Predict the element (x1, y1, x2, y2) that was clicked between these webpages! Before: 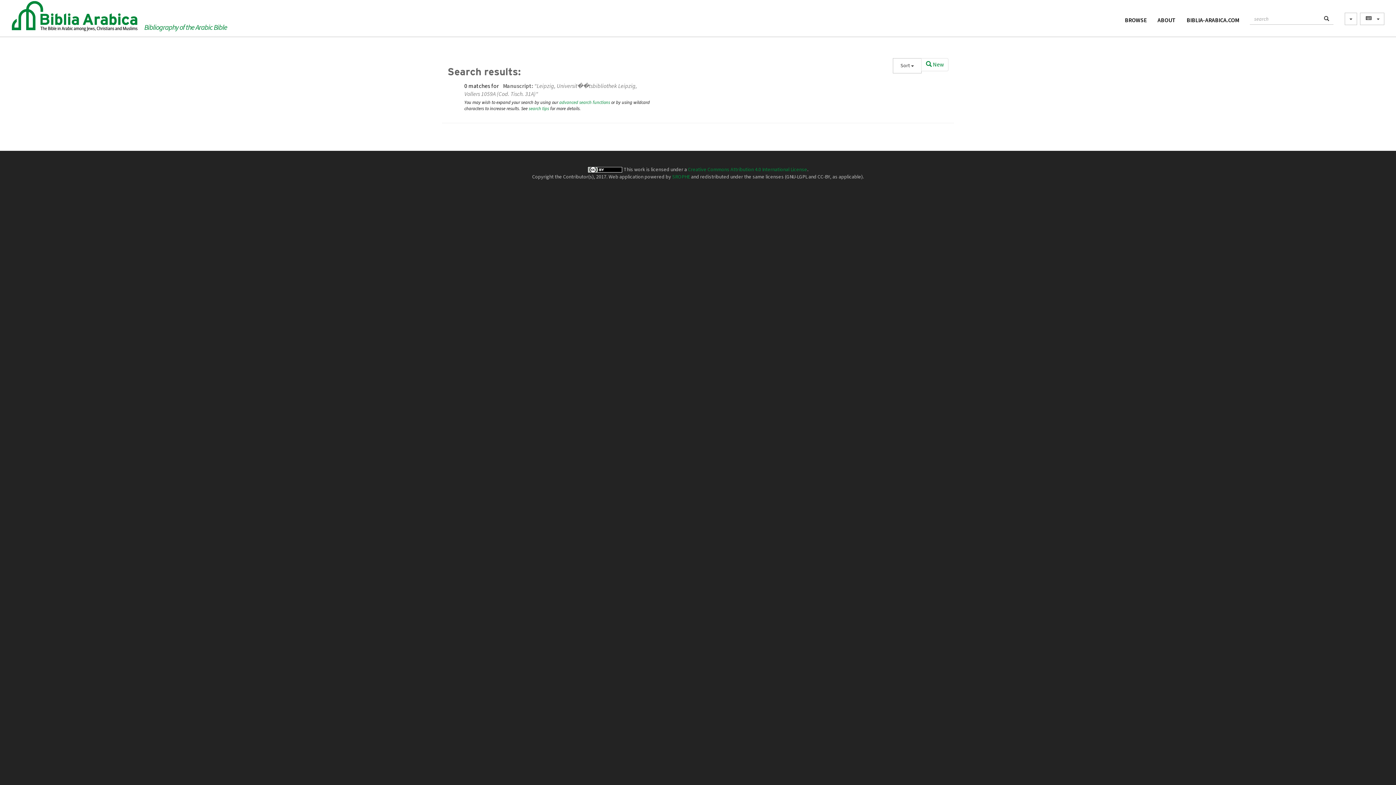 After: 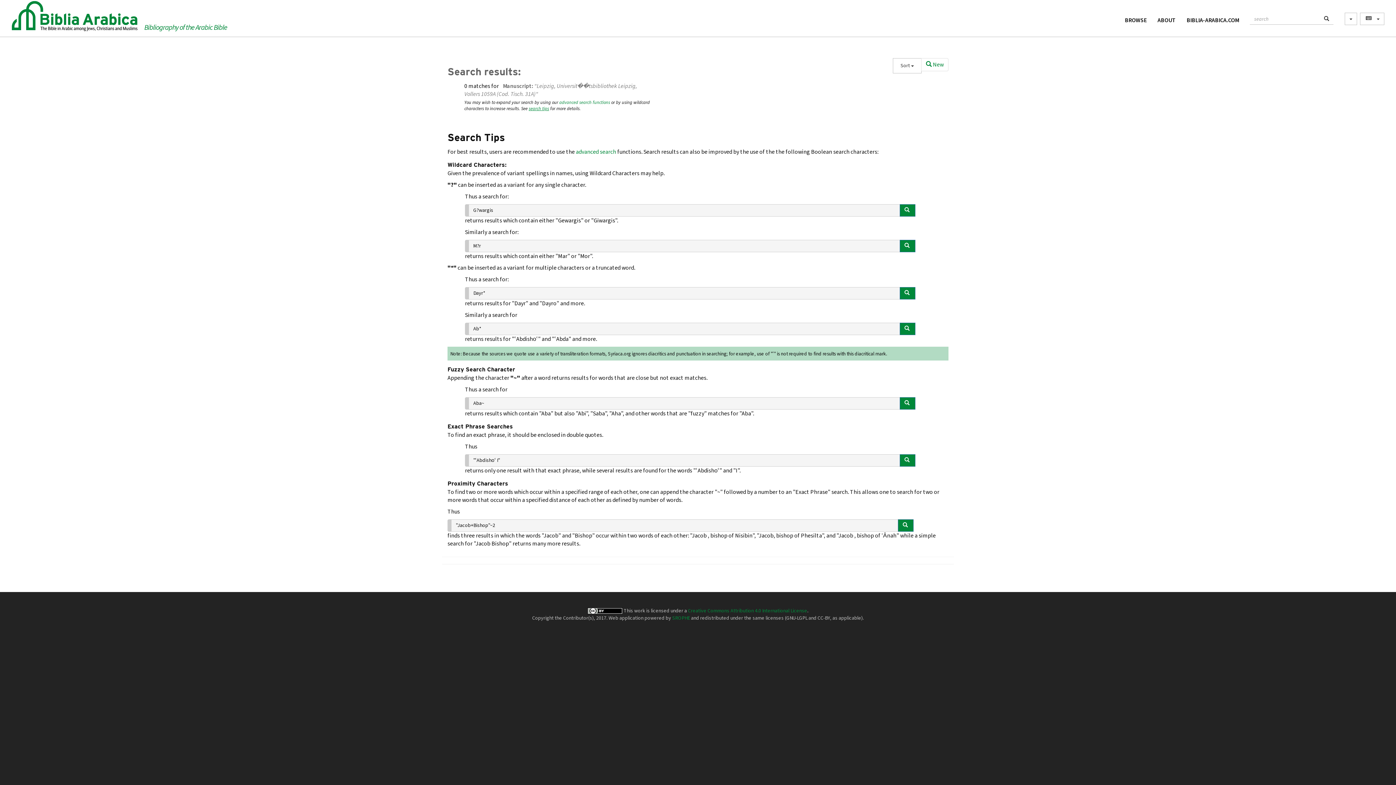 Action: label: search tips bbox: (528, 105, 549, 111)